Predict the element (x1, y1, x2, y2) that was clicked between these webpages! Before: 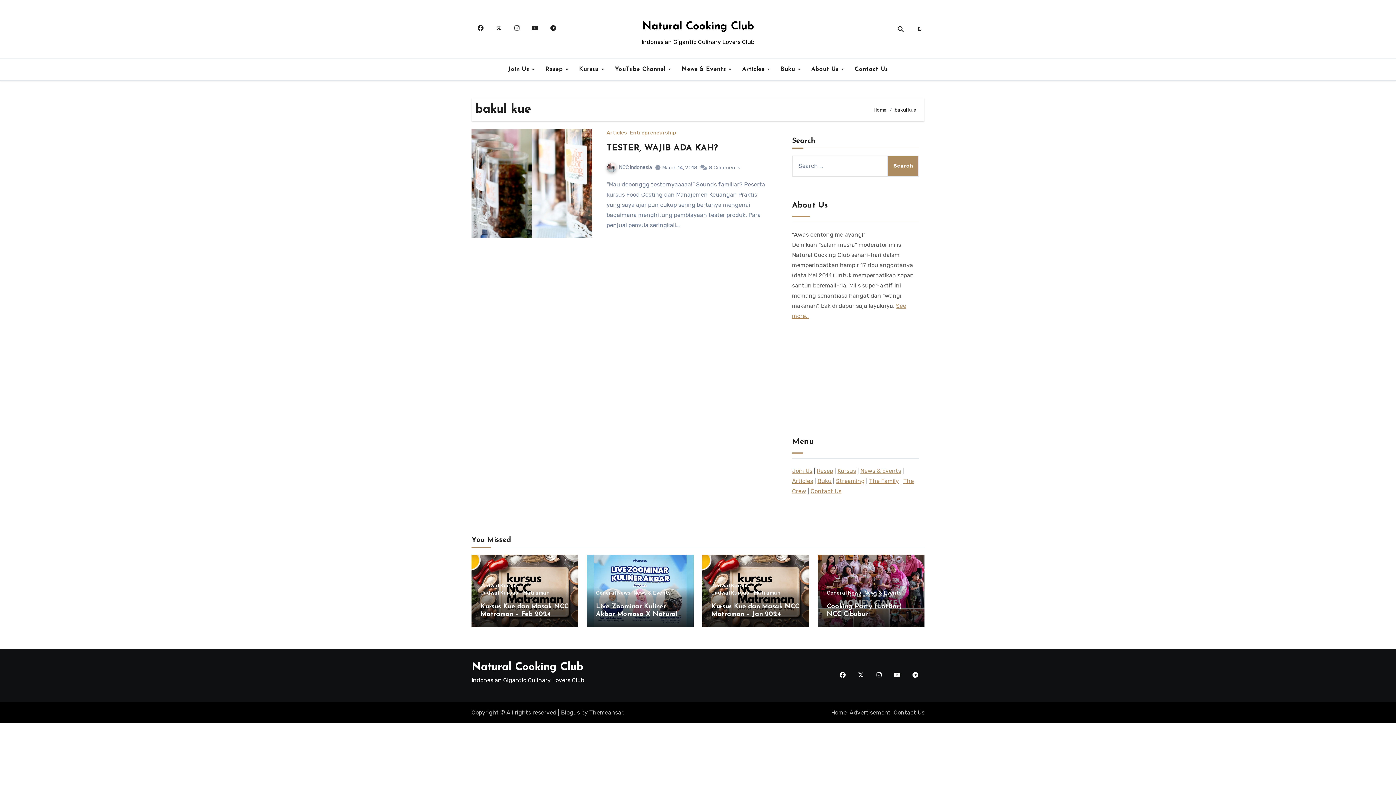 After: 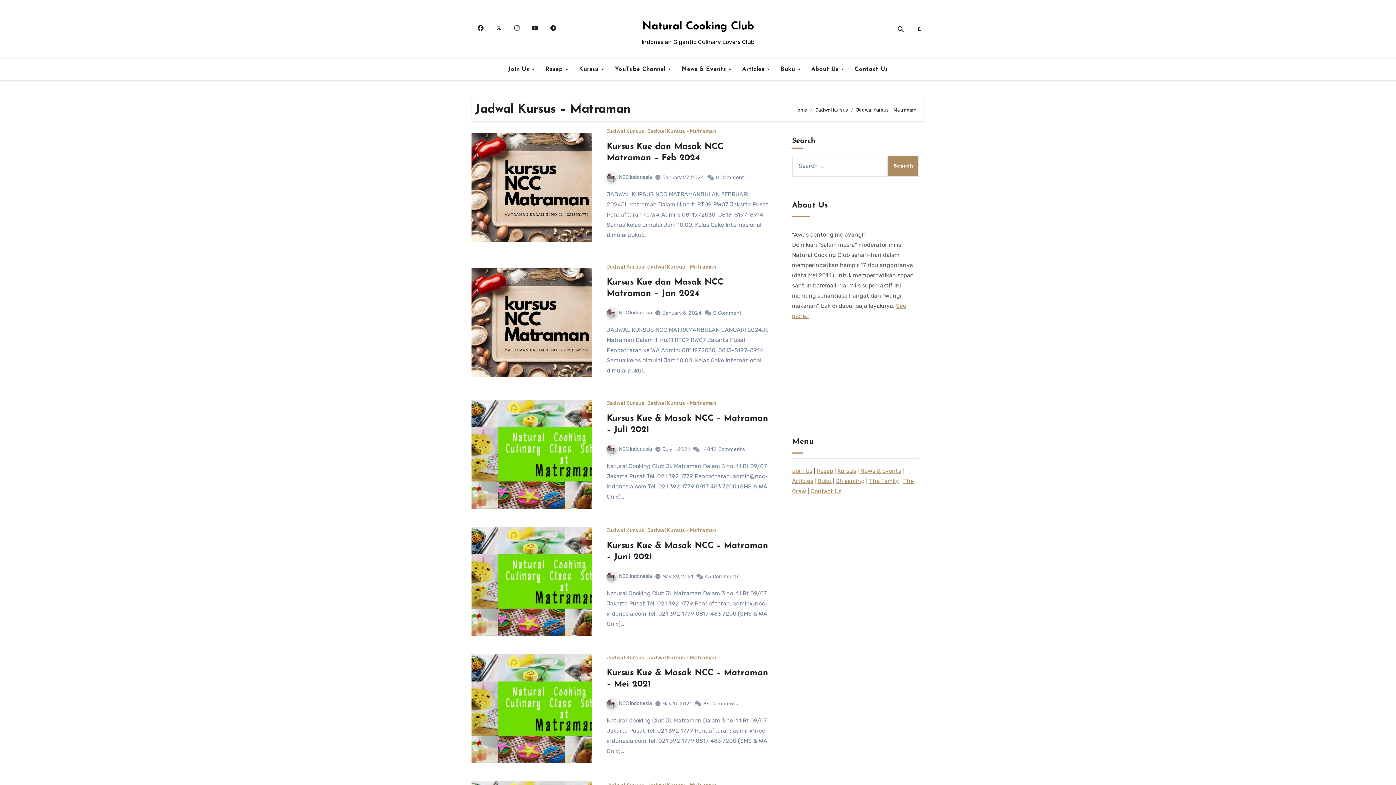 Action: label: Jadwal Kursus - Matraman bbox: (480, 591, 549, 596)